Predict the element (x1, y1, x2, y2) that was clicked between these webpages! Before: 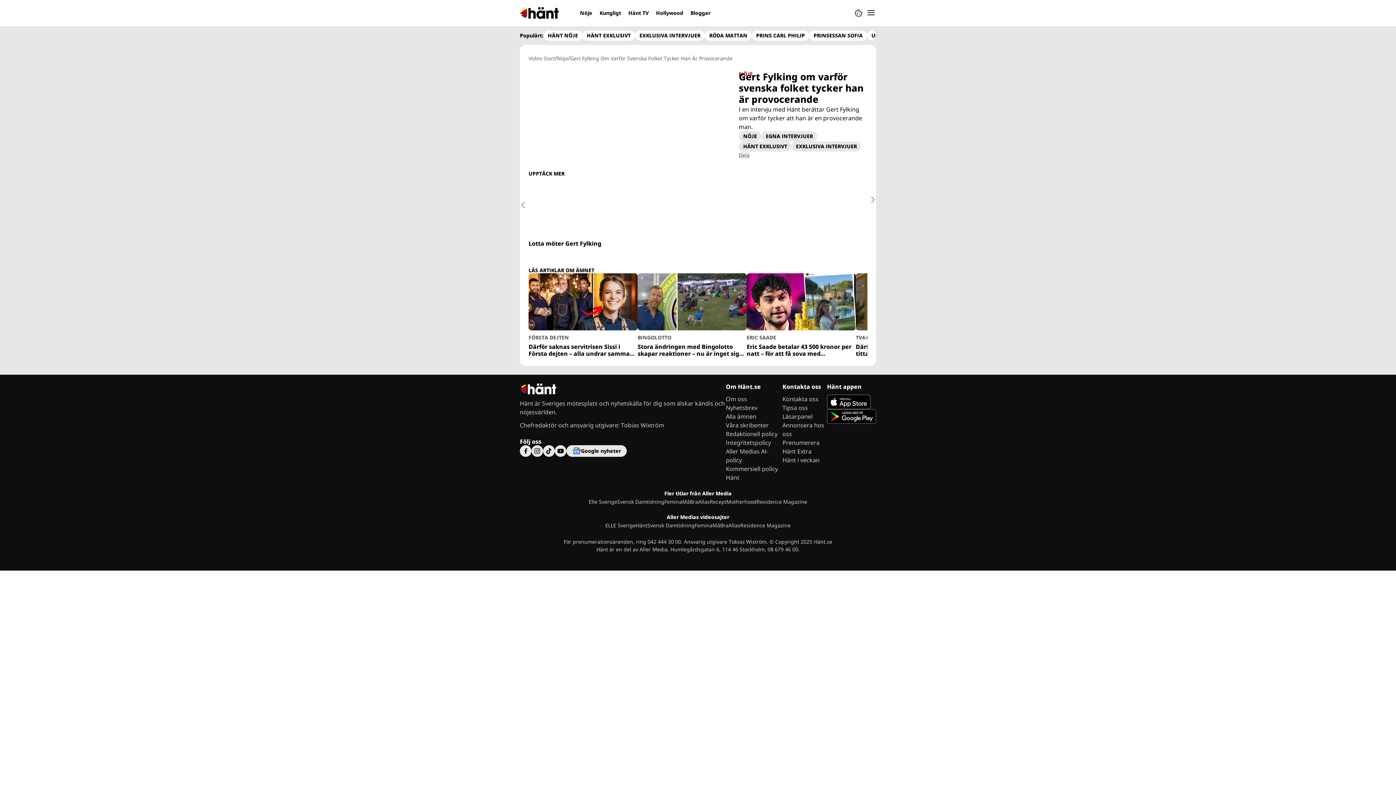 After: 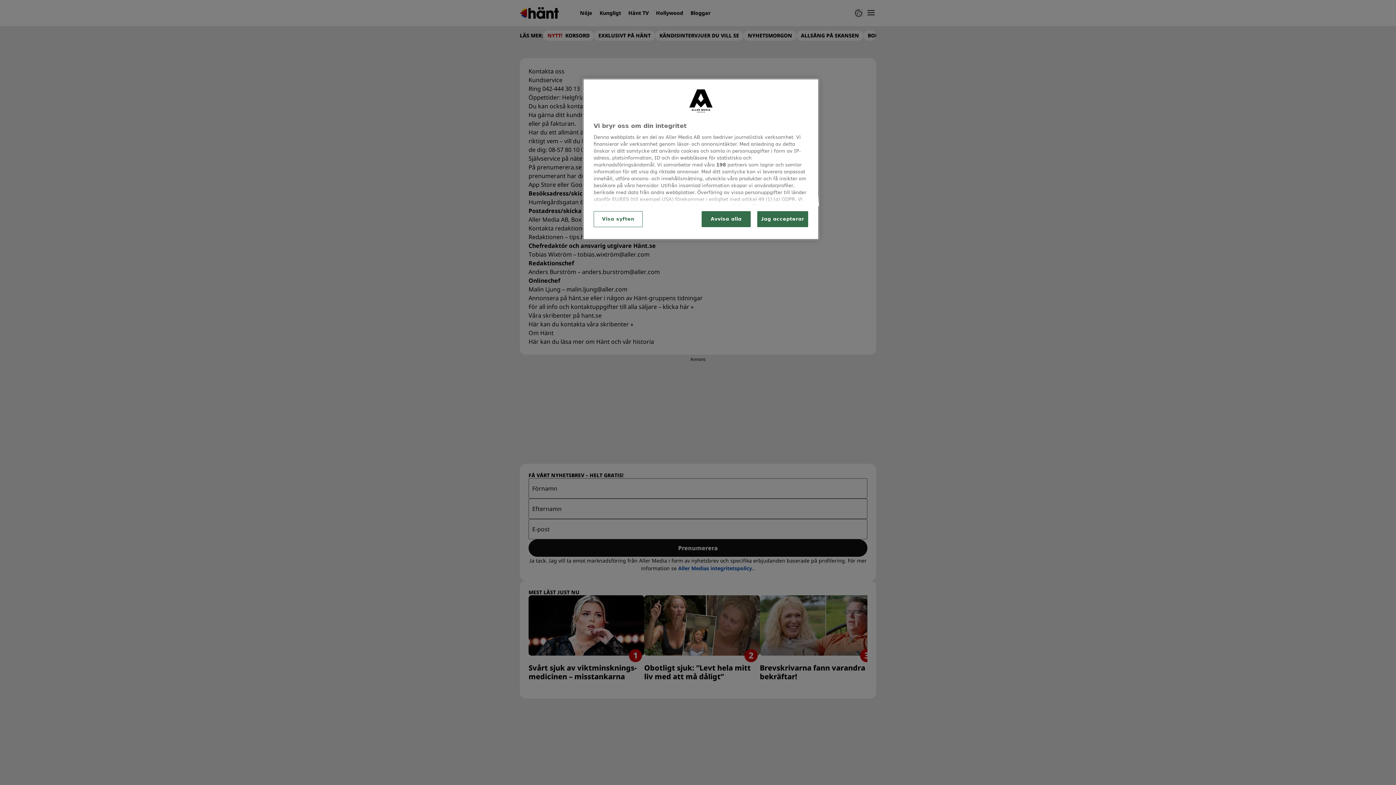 Action: label: Kontakta oss bbox: (782, 395, 818, 403)